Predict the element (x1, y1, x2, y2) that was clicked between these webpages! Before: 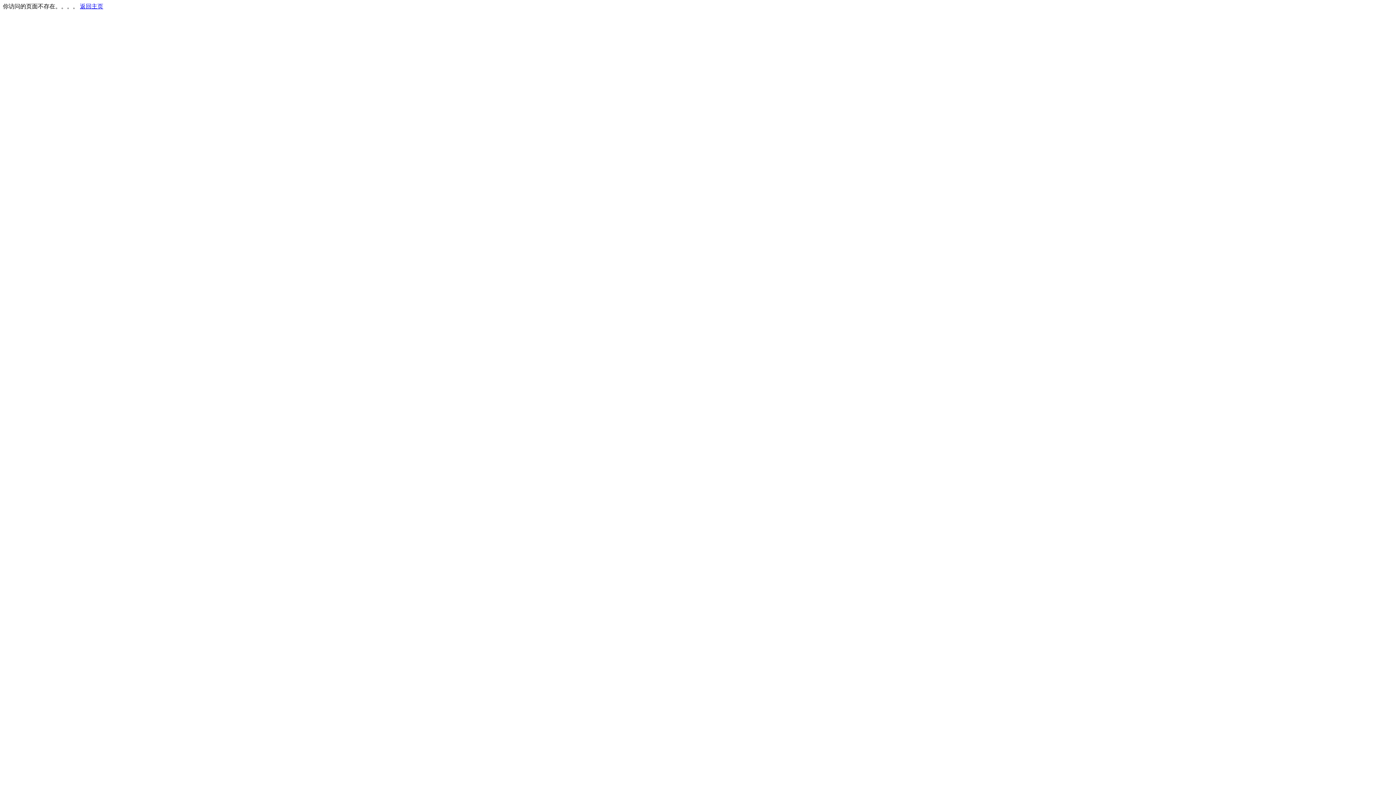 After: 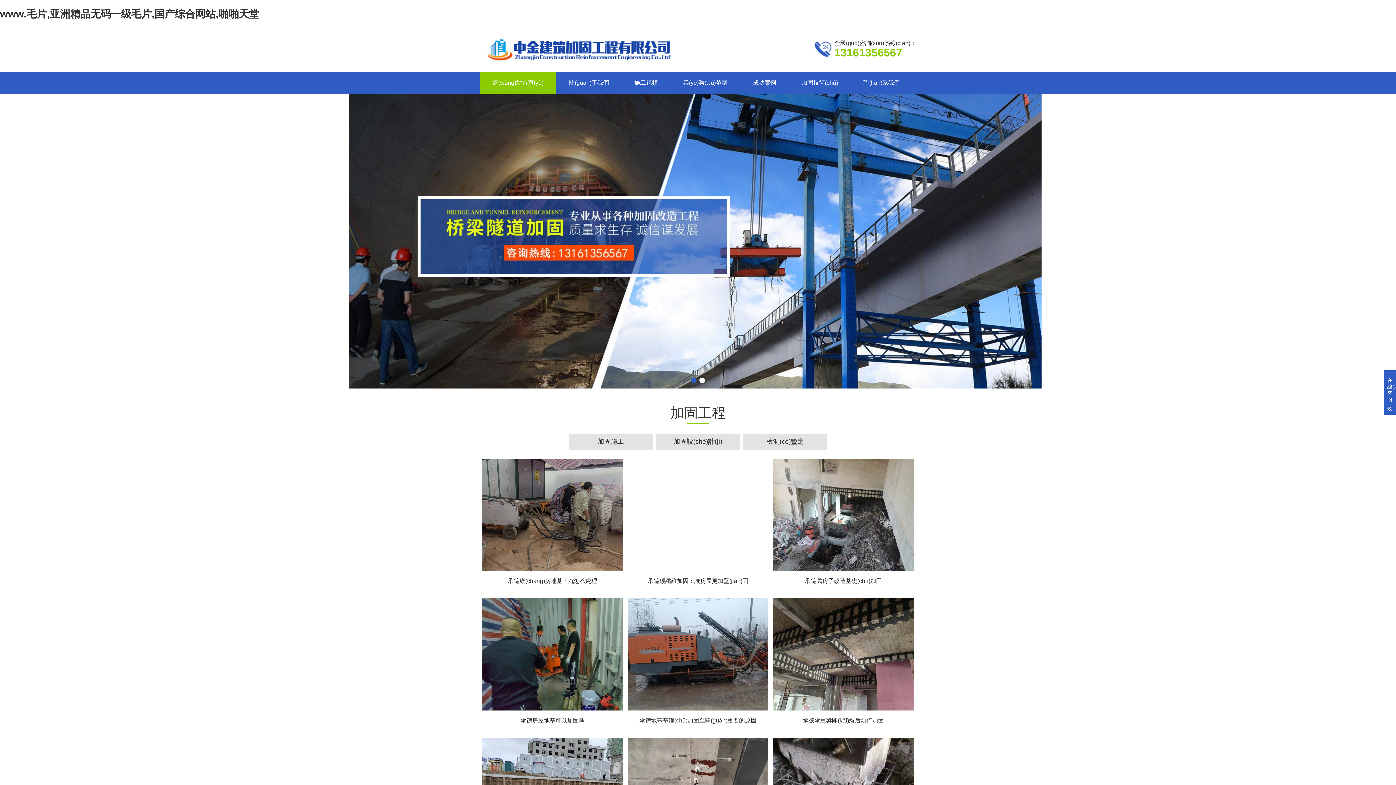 Action: label: 返回主页 bbox: (80, 3, 103, 9)